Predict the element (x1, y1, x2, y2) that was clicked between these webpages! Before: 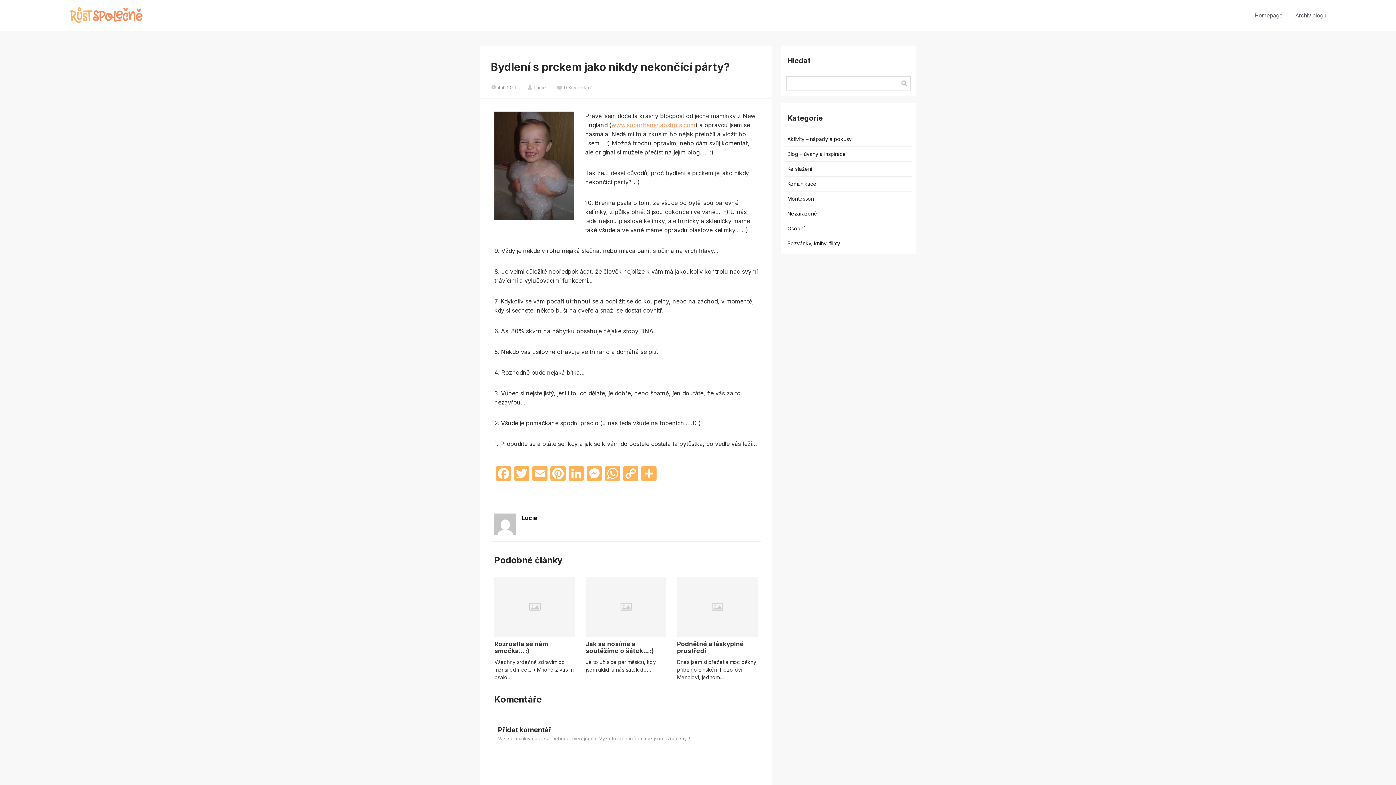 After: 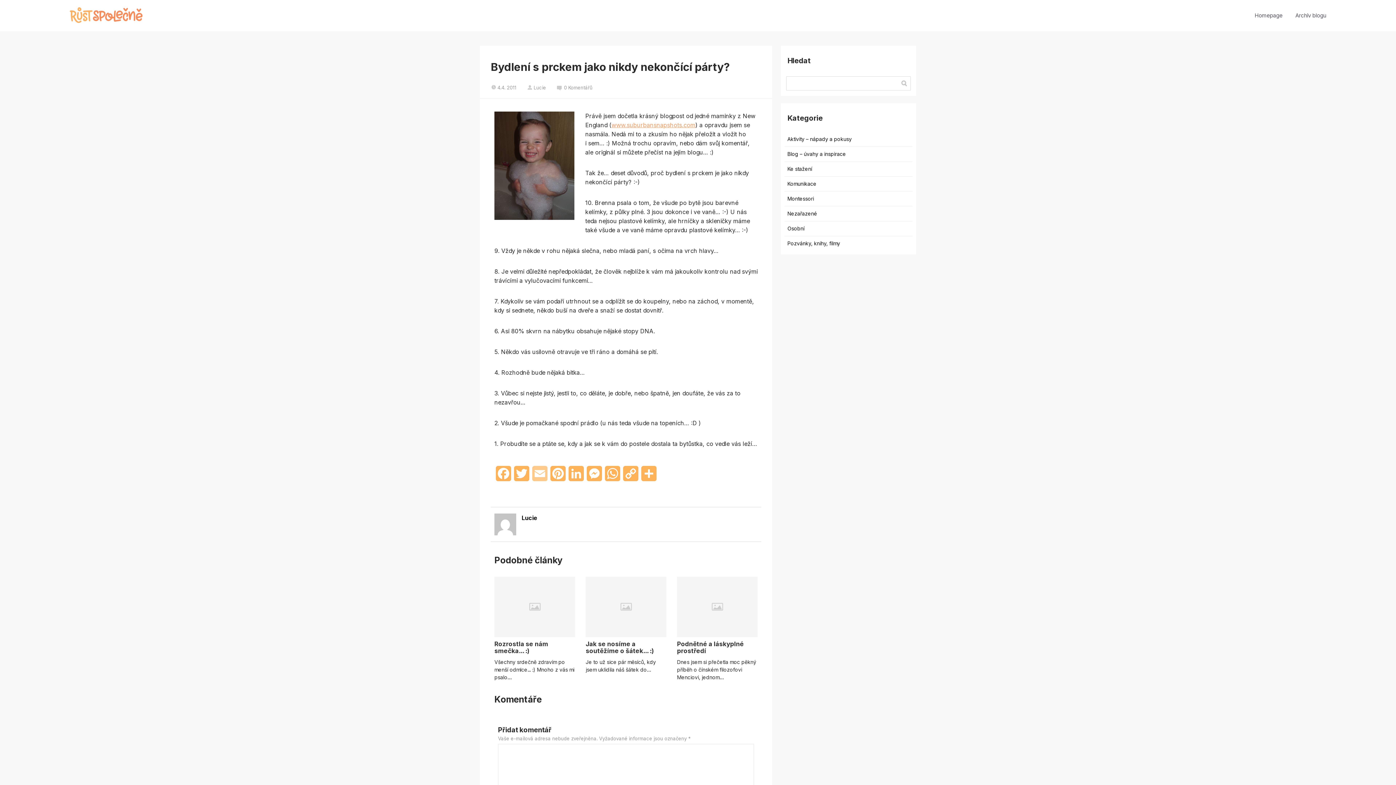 Action: label: Email bbox: (530, 466, 549, 486)